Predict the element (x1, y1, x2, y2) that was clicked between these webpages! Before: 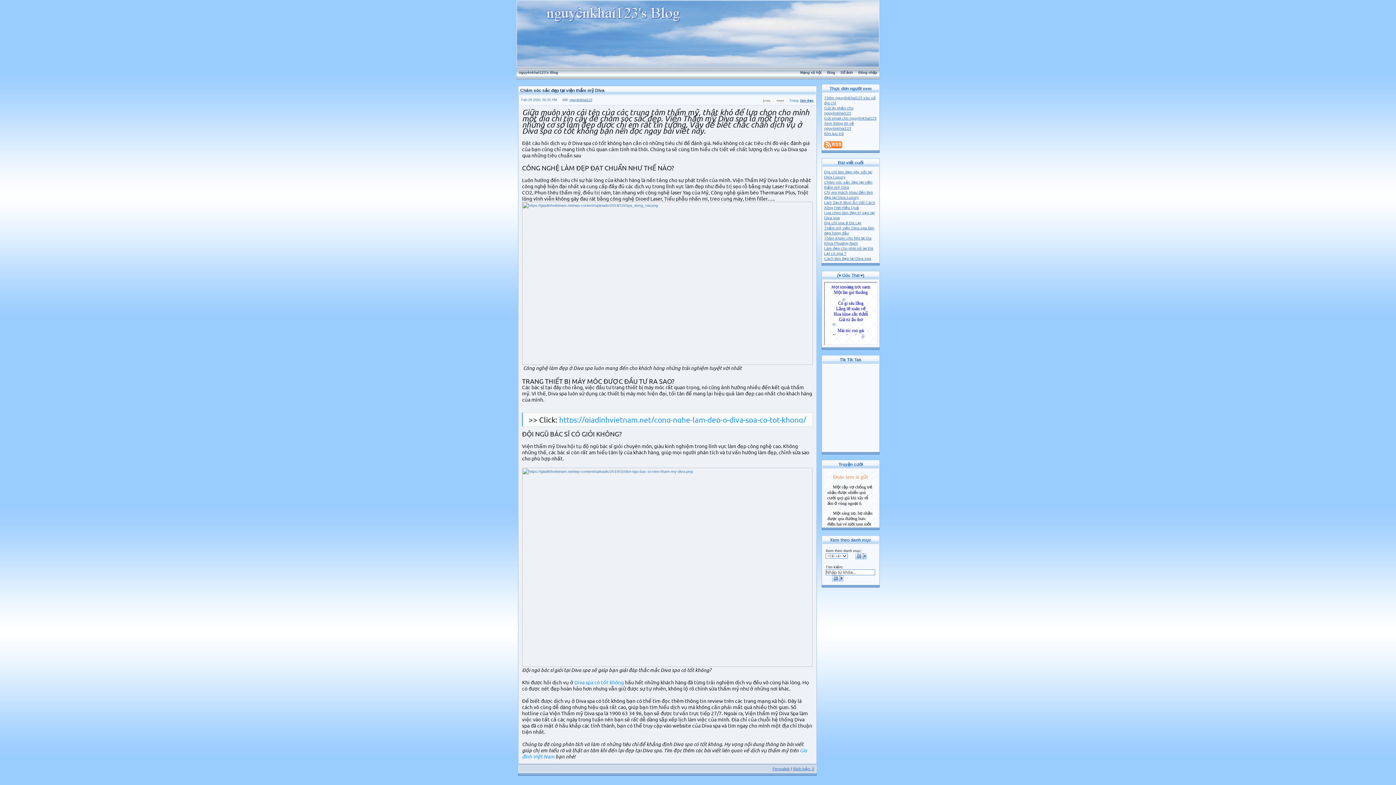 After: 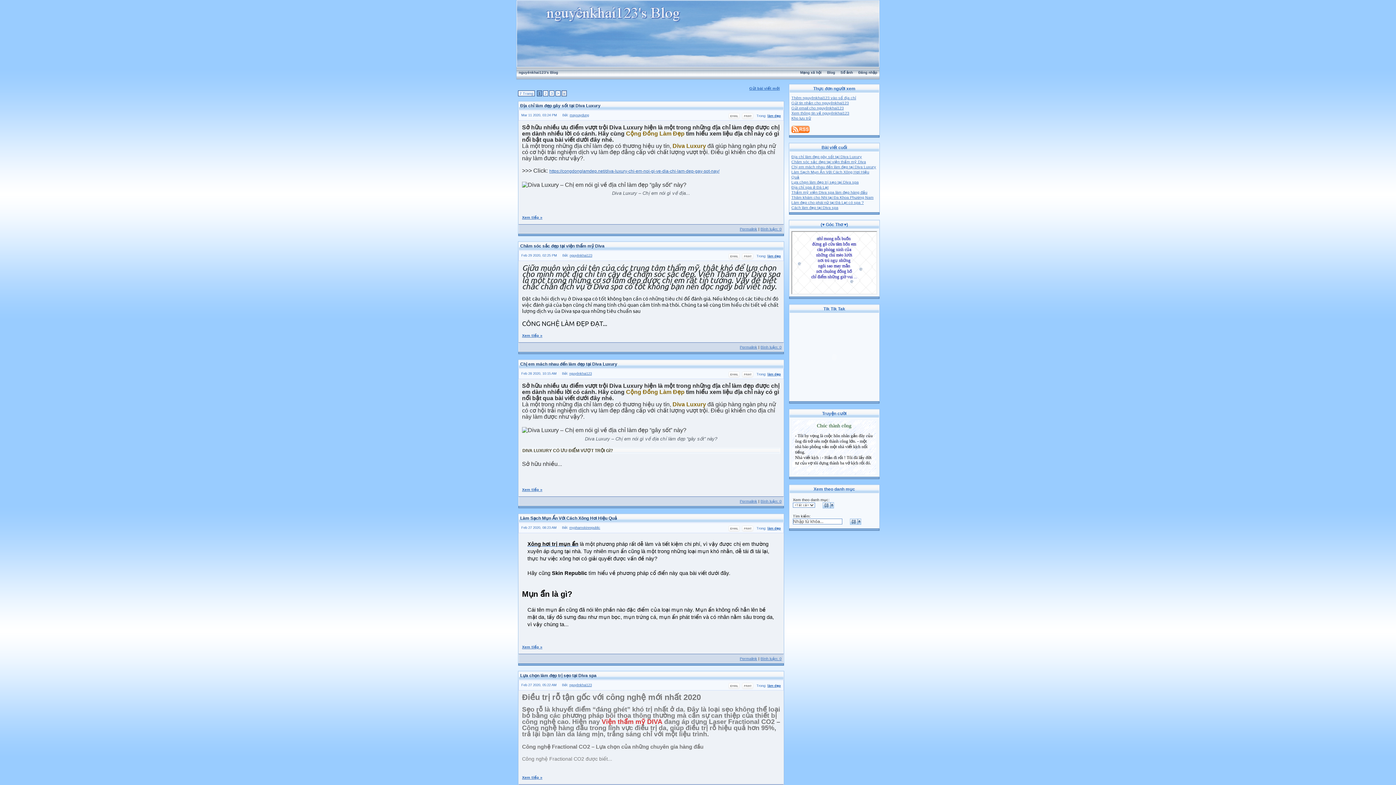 Action: bbox: (516, 70, 560, 74) label: nguyênkhai123's Blog